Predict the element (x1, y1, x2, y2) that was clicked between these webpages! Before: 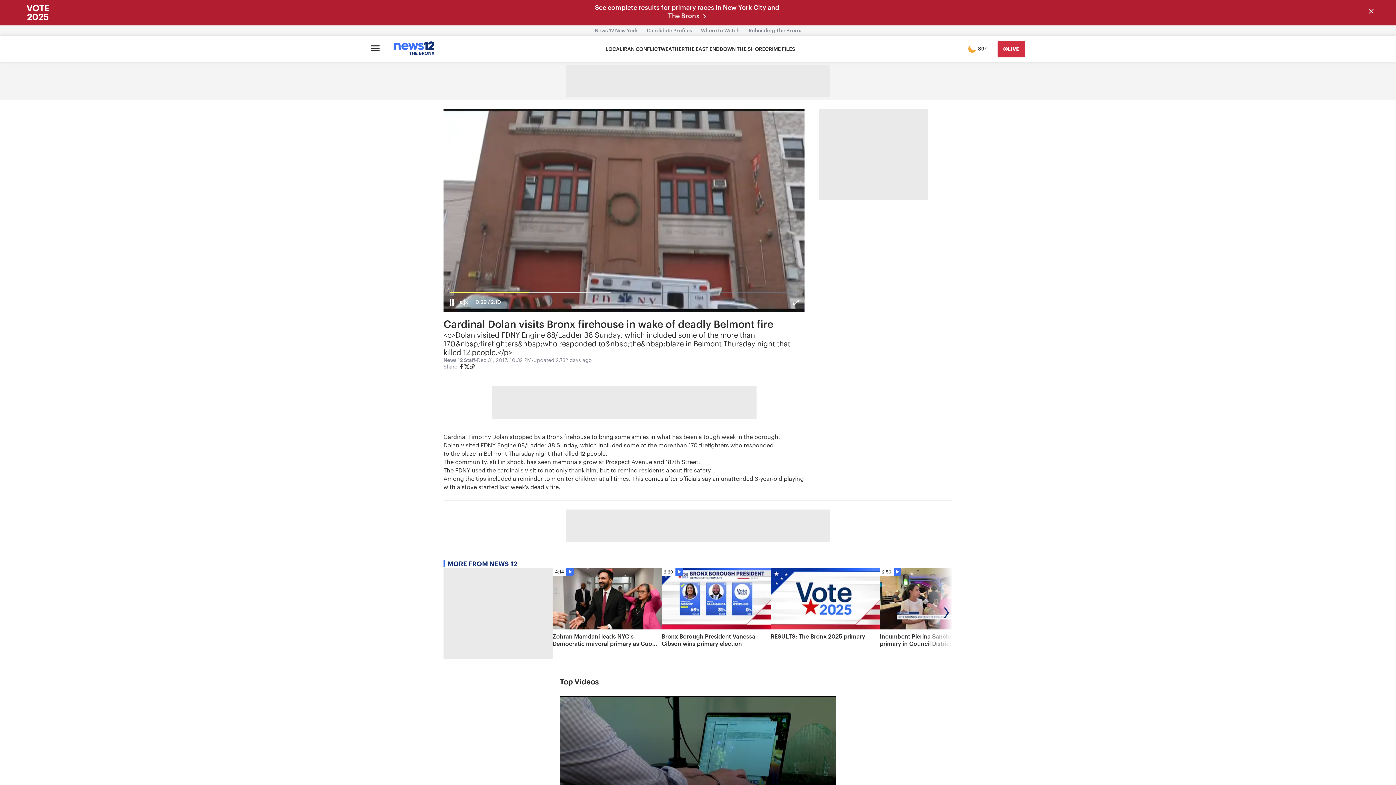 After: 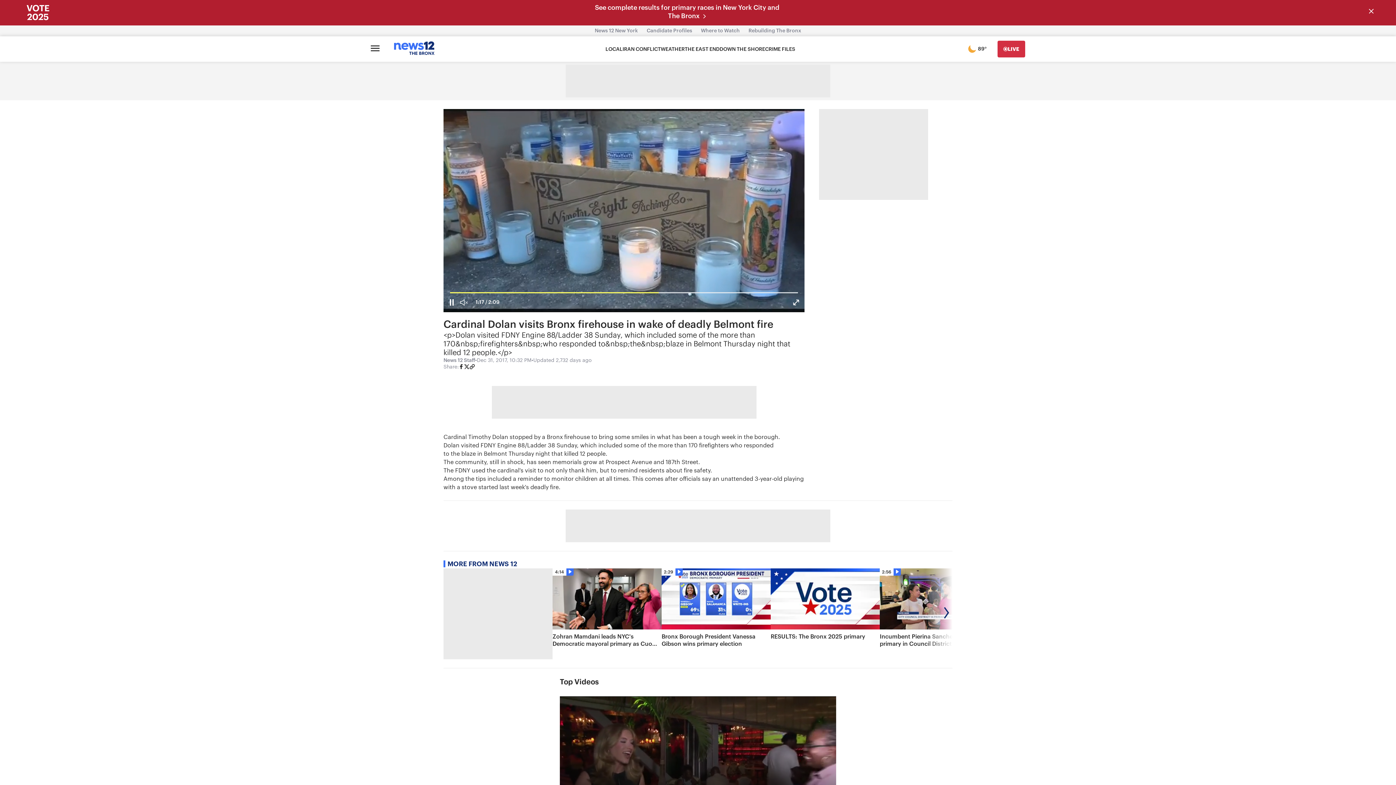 Action: bbox: (464, 363, 469, 371)